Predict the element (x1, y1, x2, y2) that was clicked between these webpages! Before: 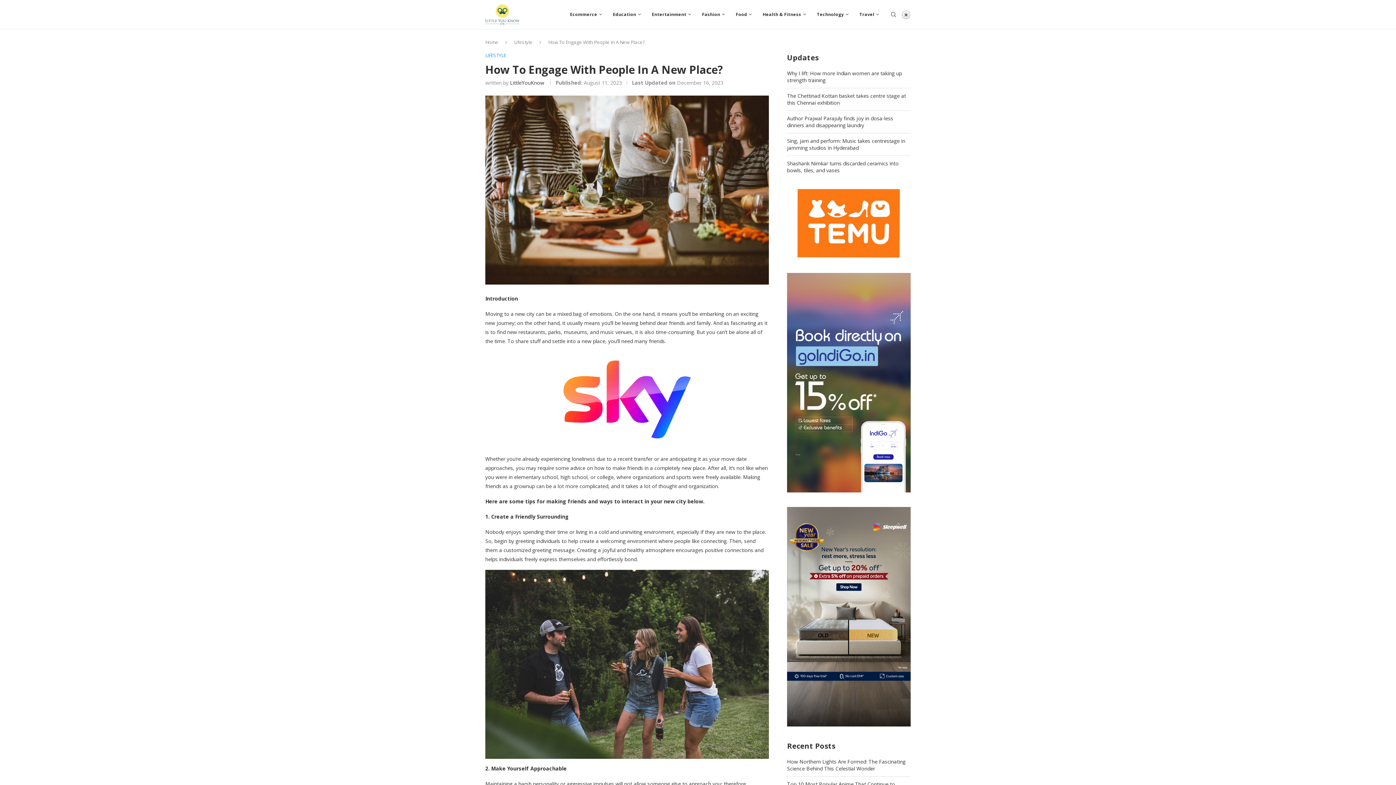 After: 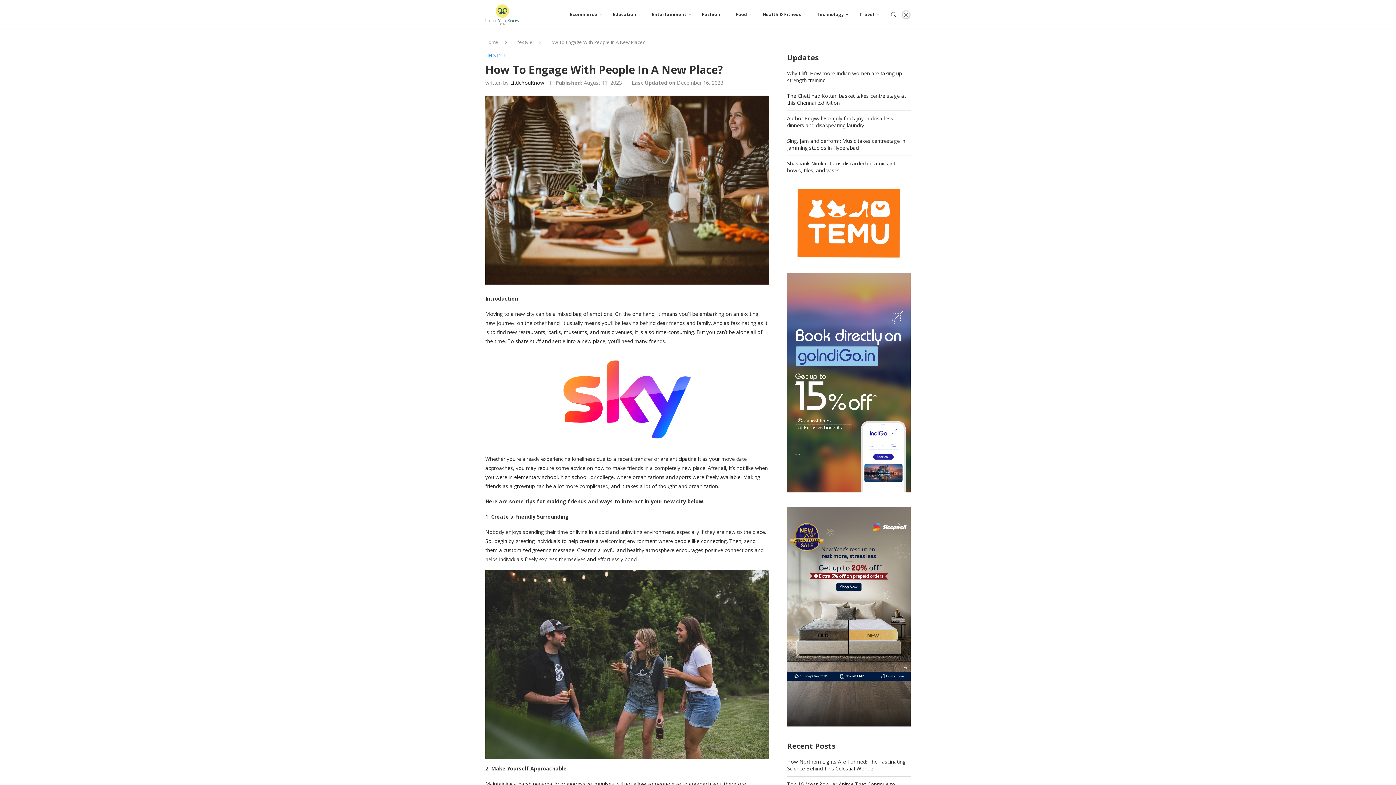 Action: bbox: (787, 188, 910, 258)